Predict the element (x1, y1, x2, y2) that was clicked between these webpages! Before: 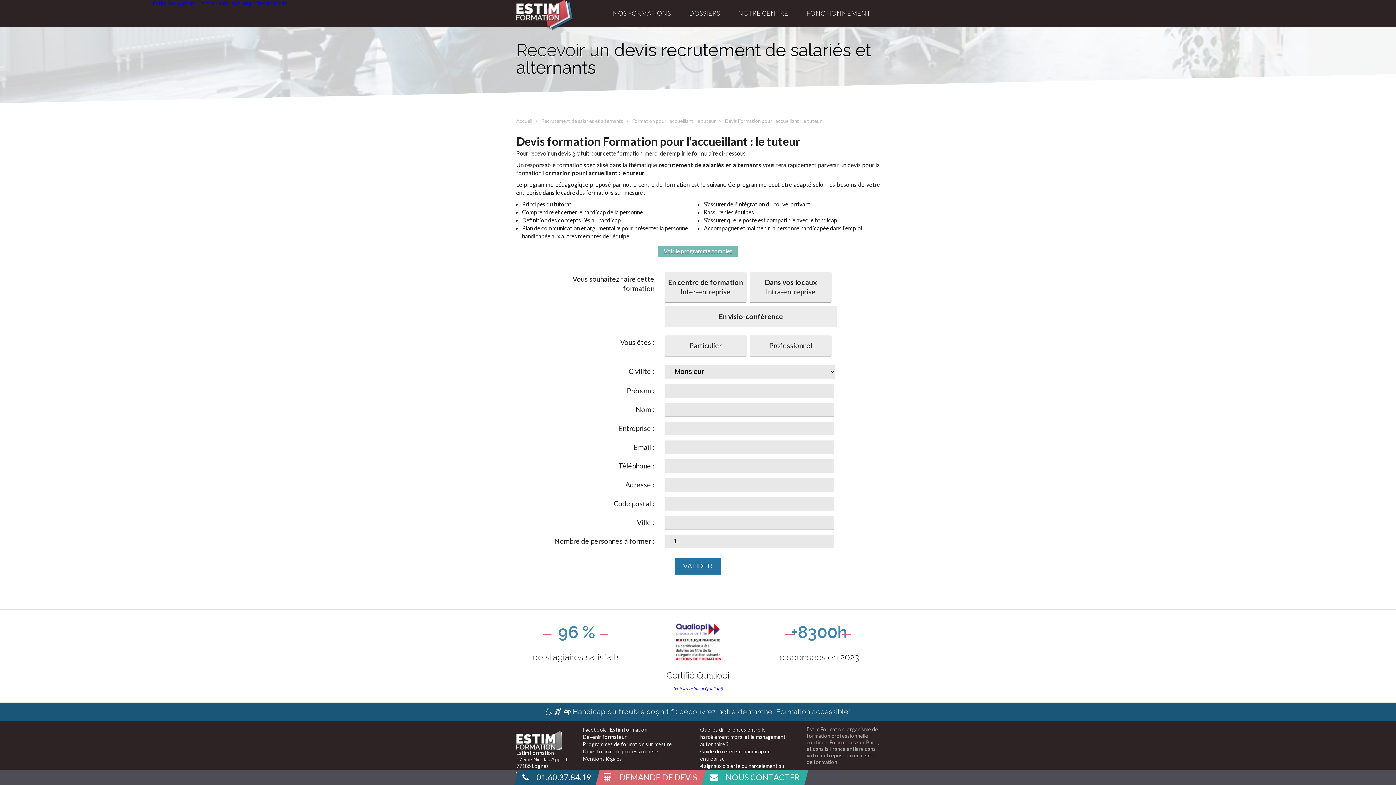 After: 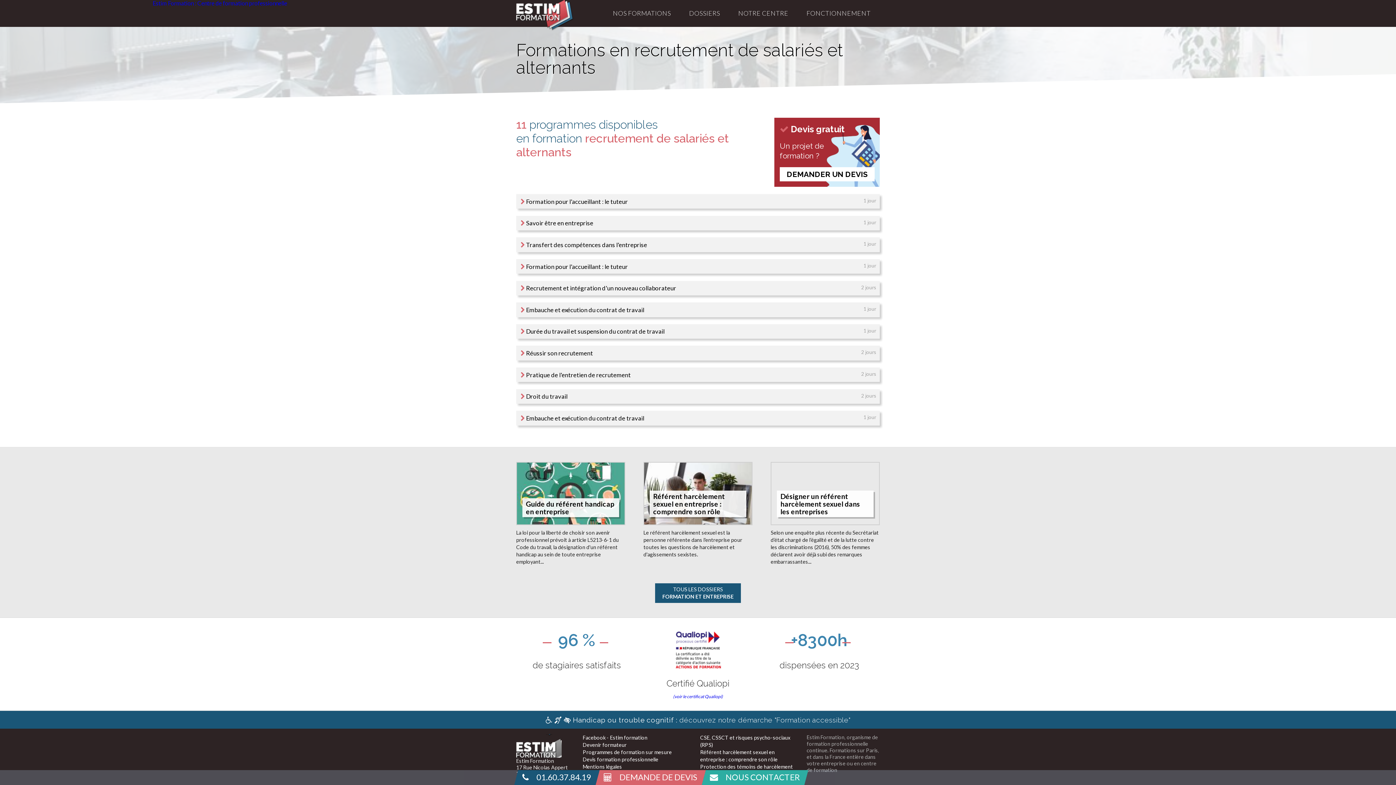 Action: bbox: (541, 118, 623, 124) label: Recrutement de salariés et alternants